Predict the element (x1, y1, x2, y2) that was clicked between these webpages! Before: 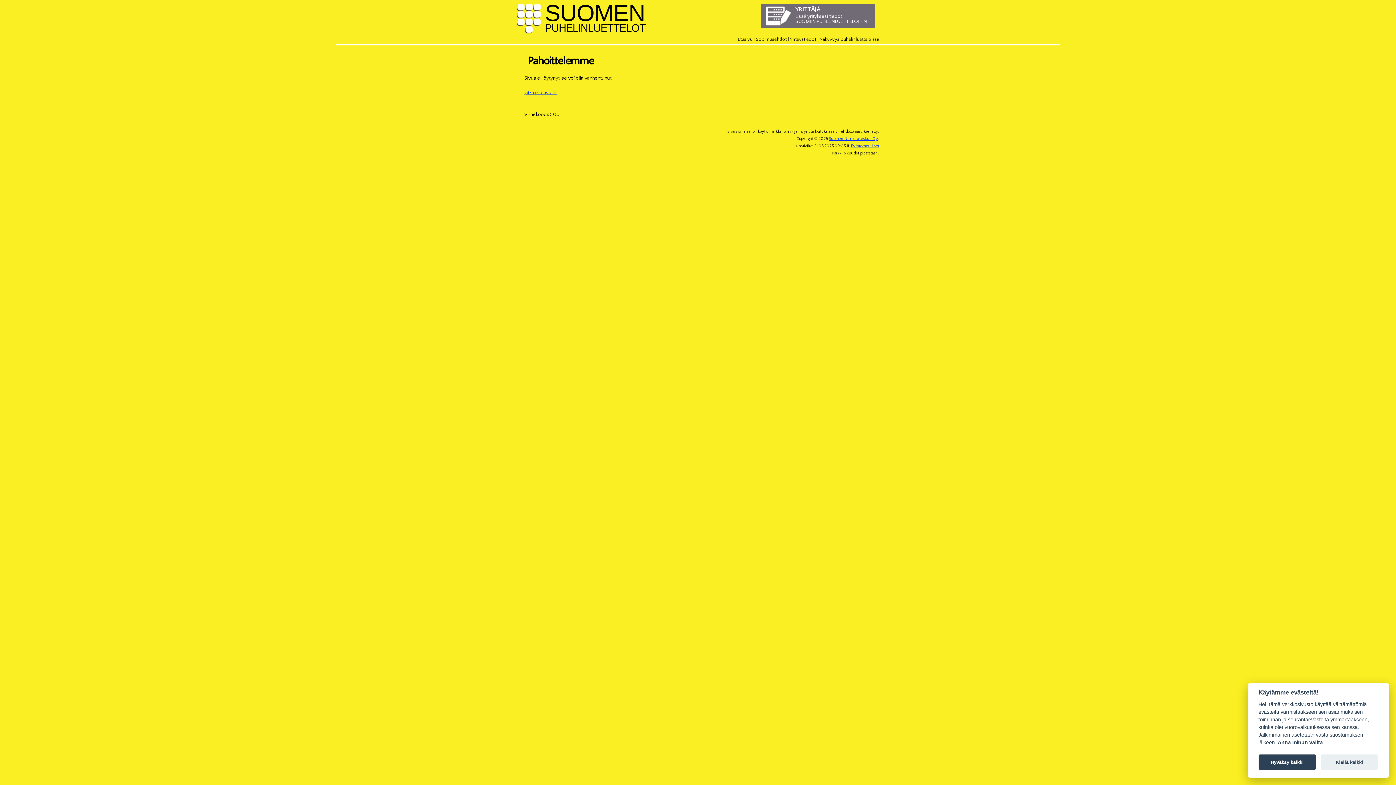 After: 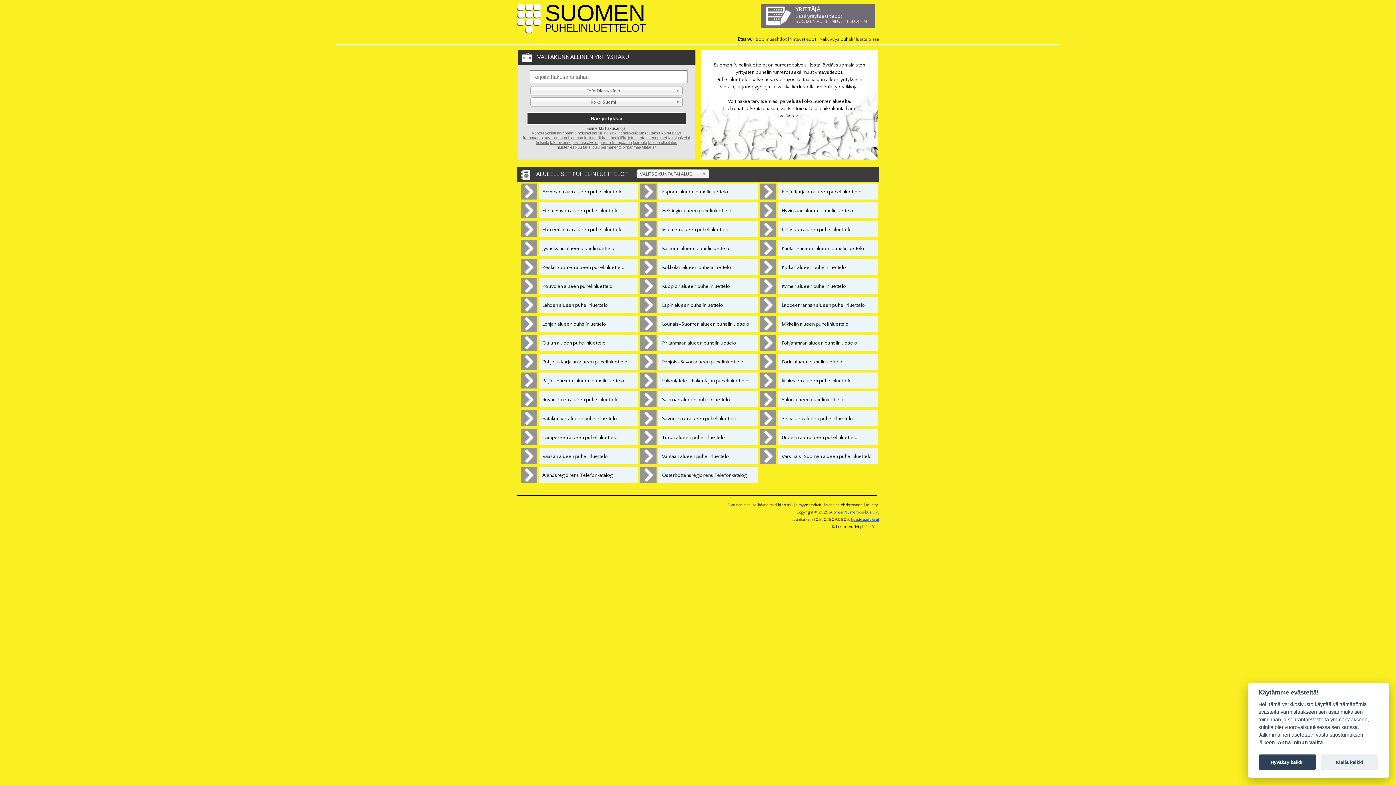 Action: label: Etusivu bbox: (737, 36, 752, 41)